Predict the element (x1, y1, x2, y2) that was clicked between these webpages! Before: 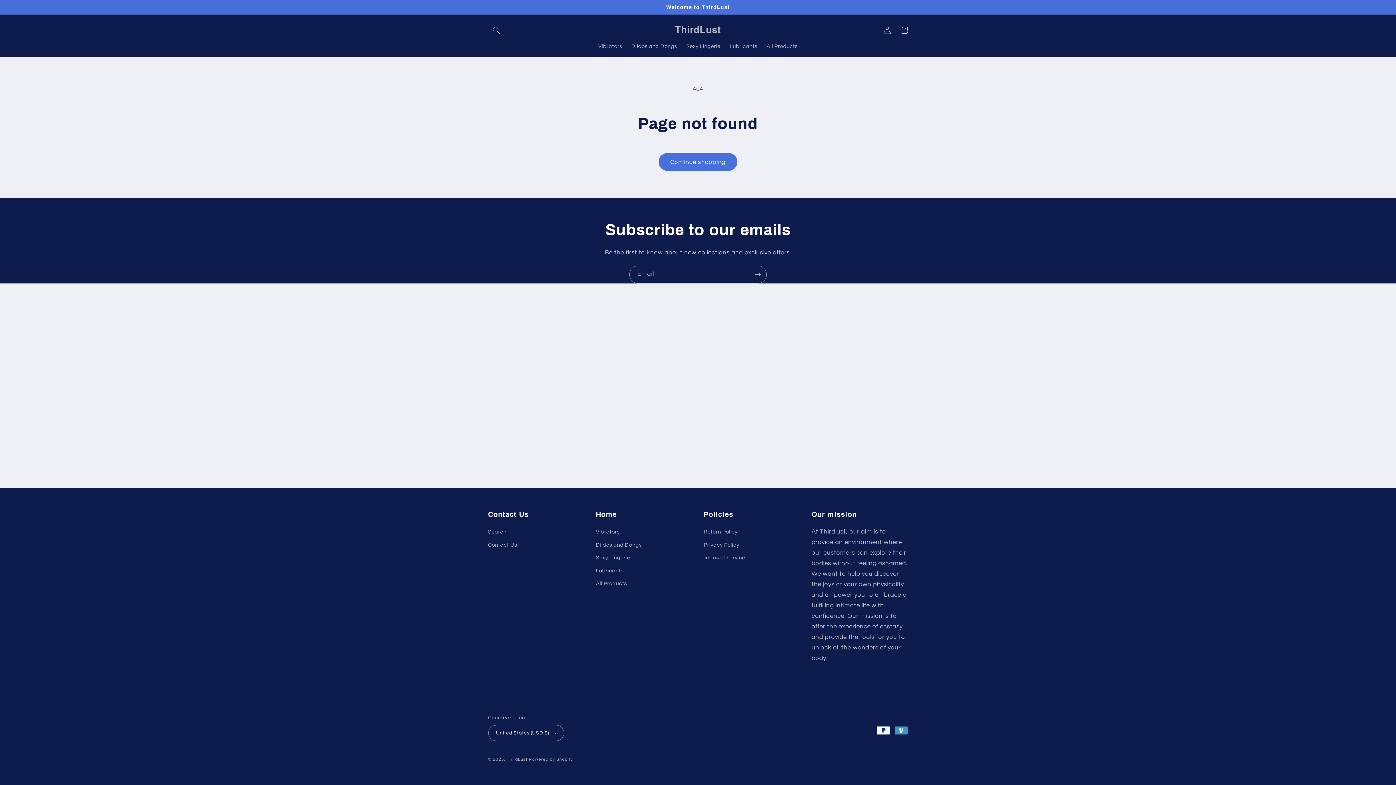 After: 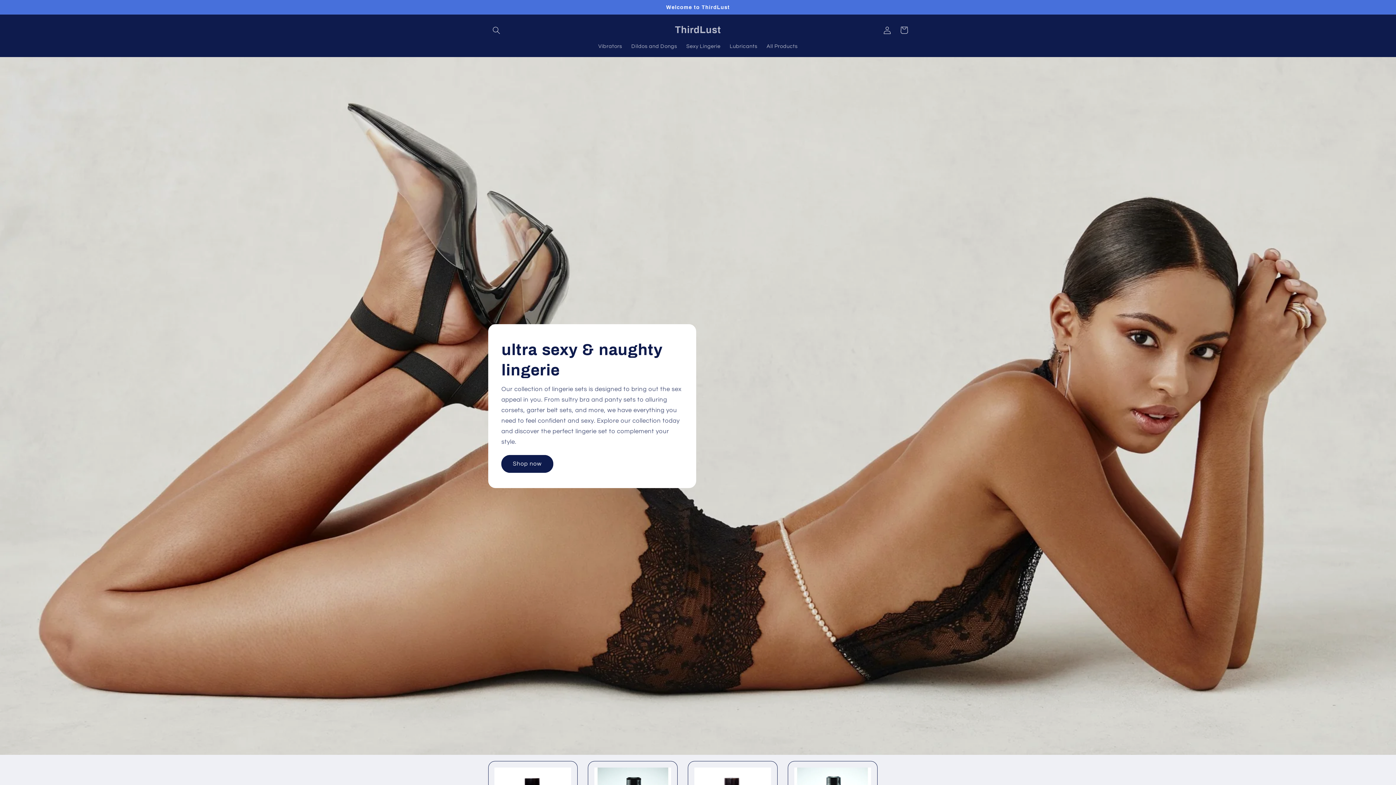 Action: bbox: (507, 757, 527, 761) label: ThirdLust